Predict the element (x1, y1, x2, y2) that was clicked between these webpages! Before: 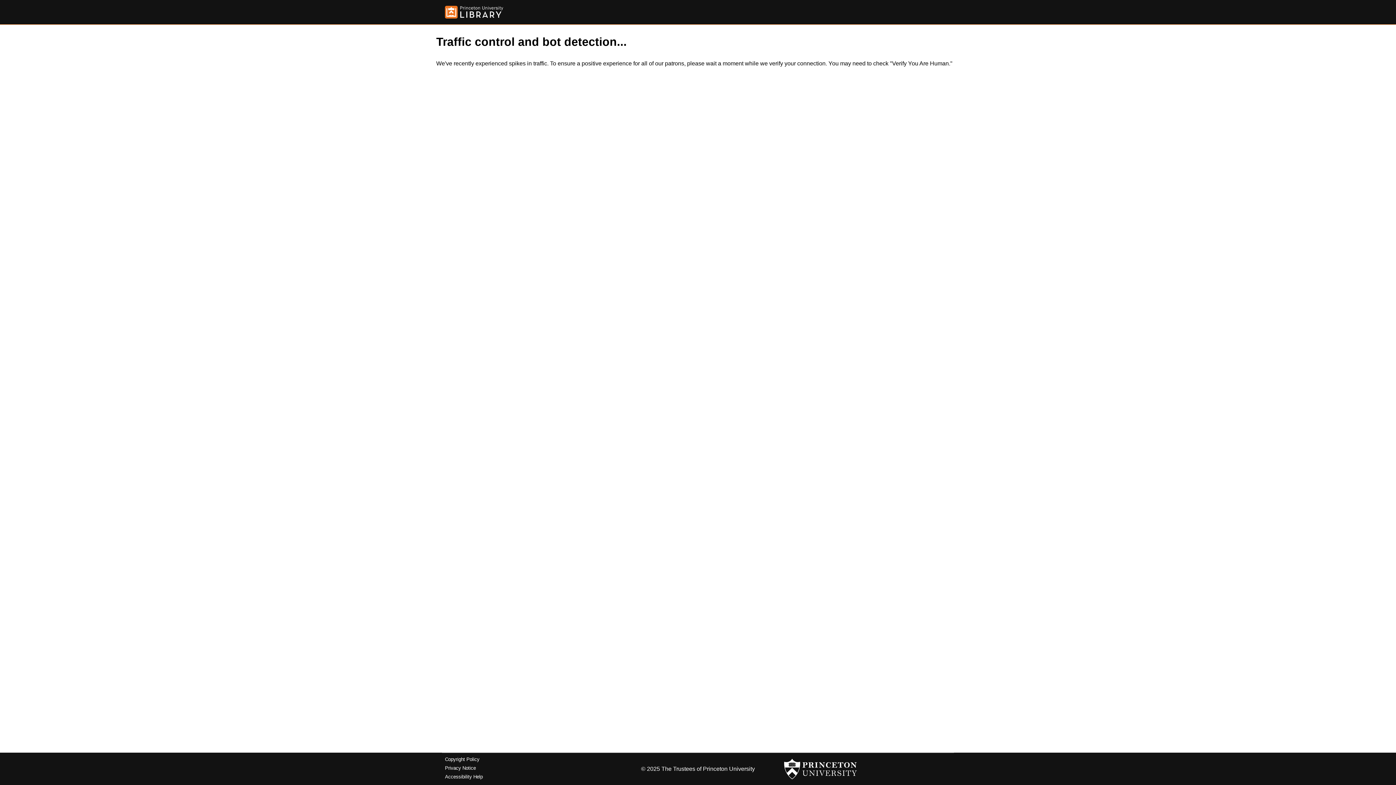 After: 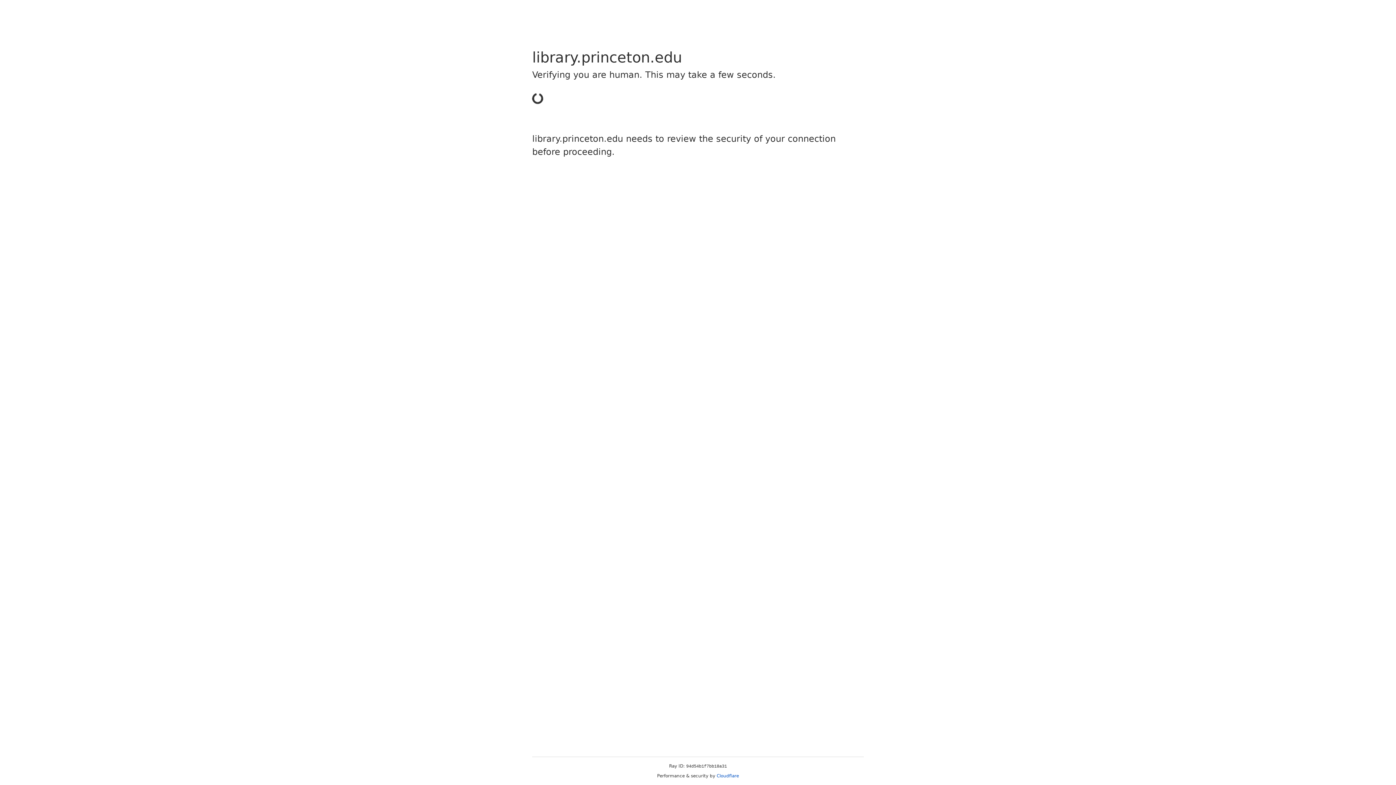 Action: bbox: (445, 5, 503, 18)